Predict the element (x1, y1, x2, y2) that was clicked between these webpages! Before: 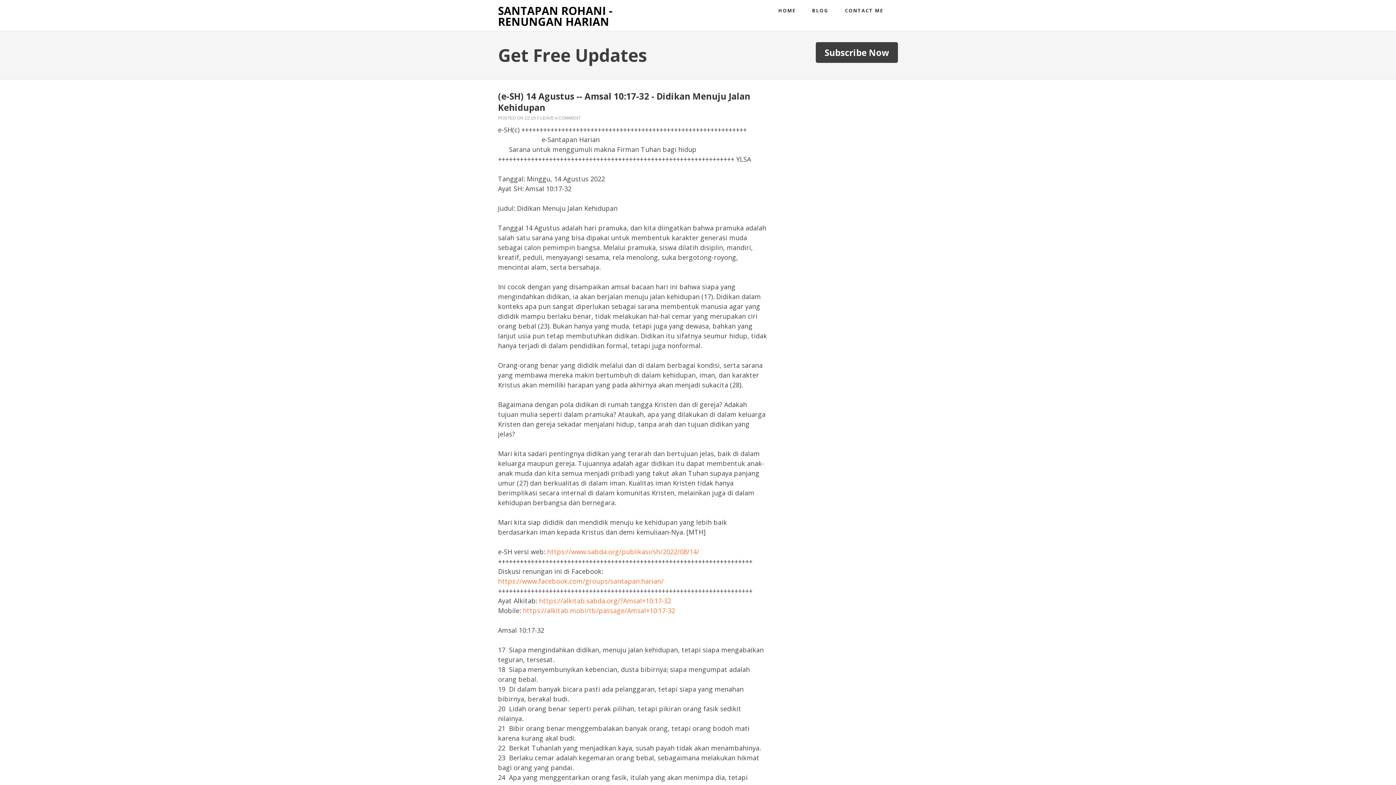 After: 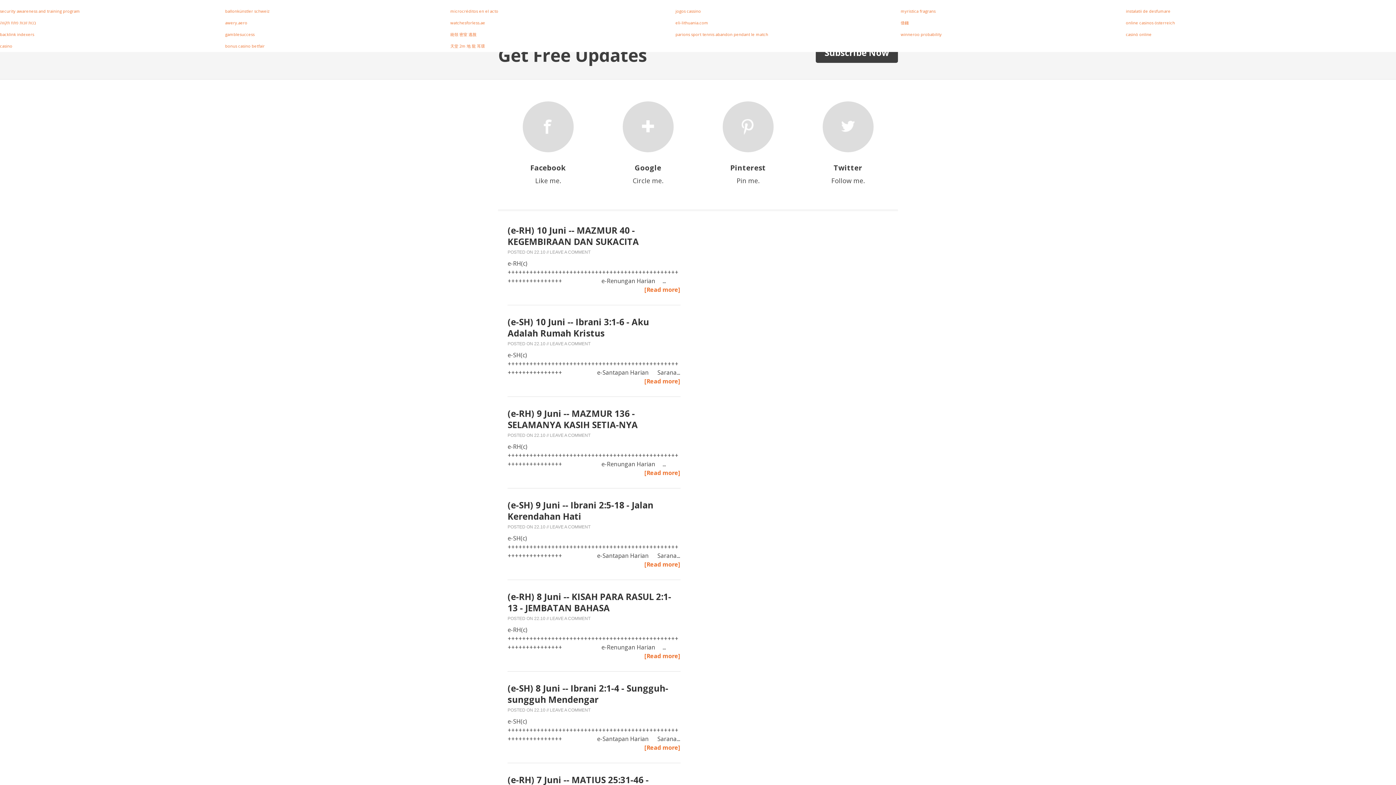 Action: bbox: (816, 42, 898, 62) label: Subscribe Now